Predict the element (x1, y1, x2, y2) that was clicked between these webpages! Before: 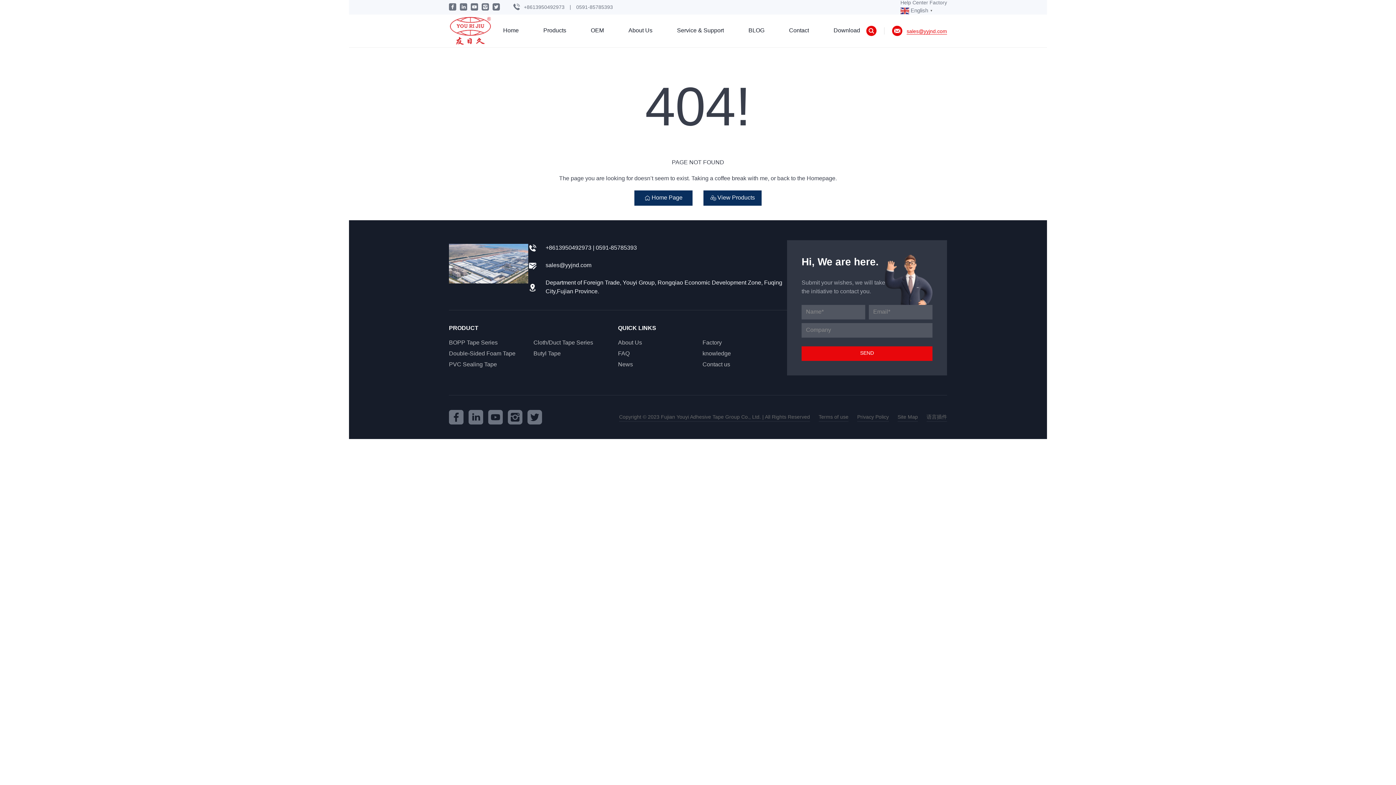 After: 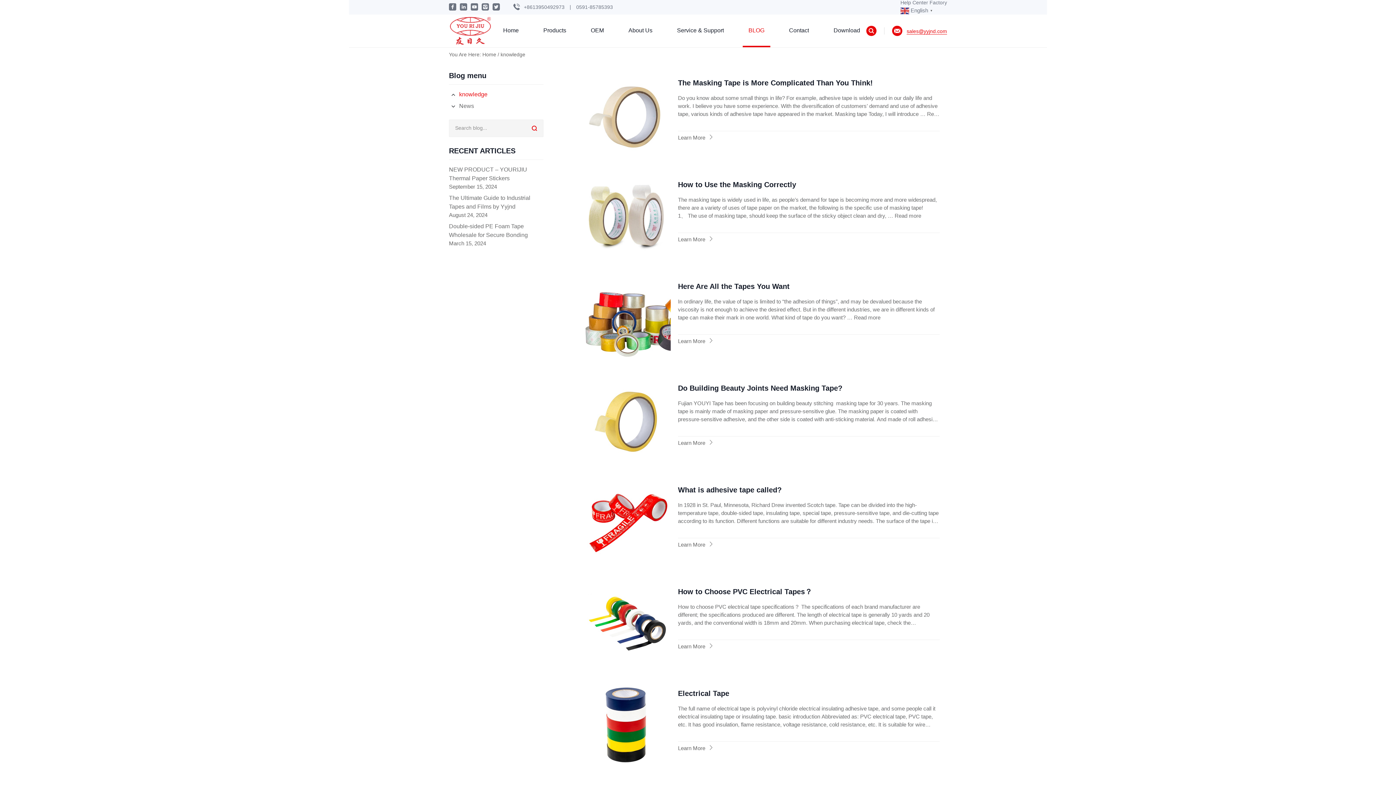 Action: label: knowledge bbox: (702, 349, 787, 358)